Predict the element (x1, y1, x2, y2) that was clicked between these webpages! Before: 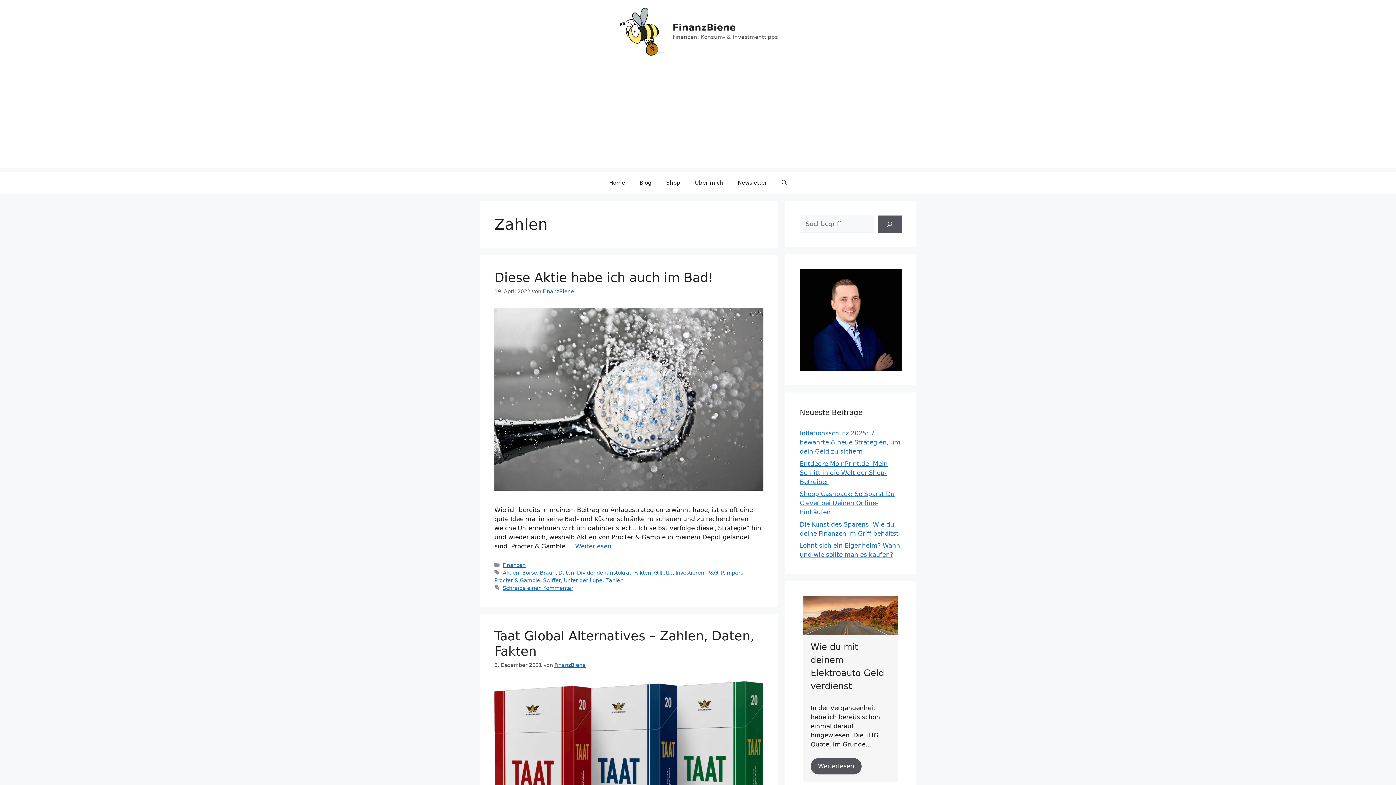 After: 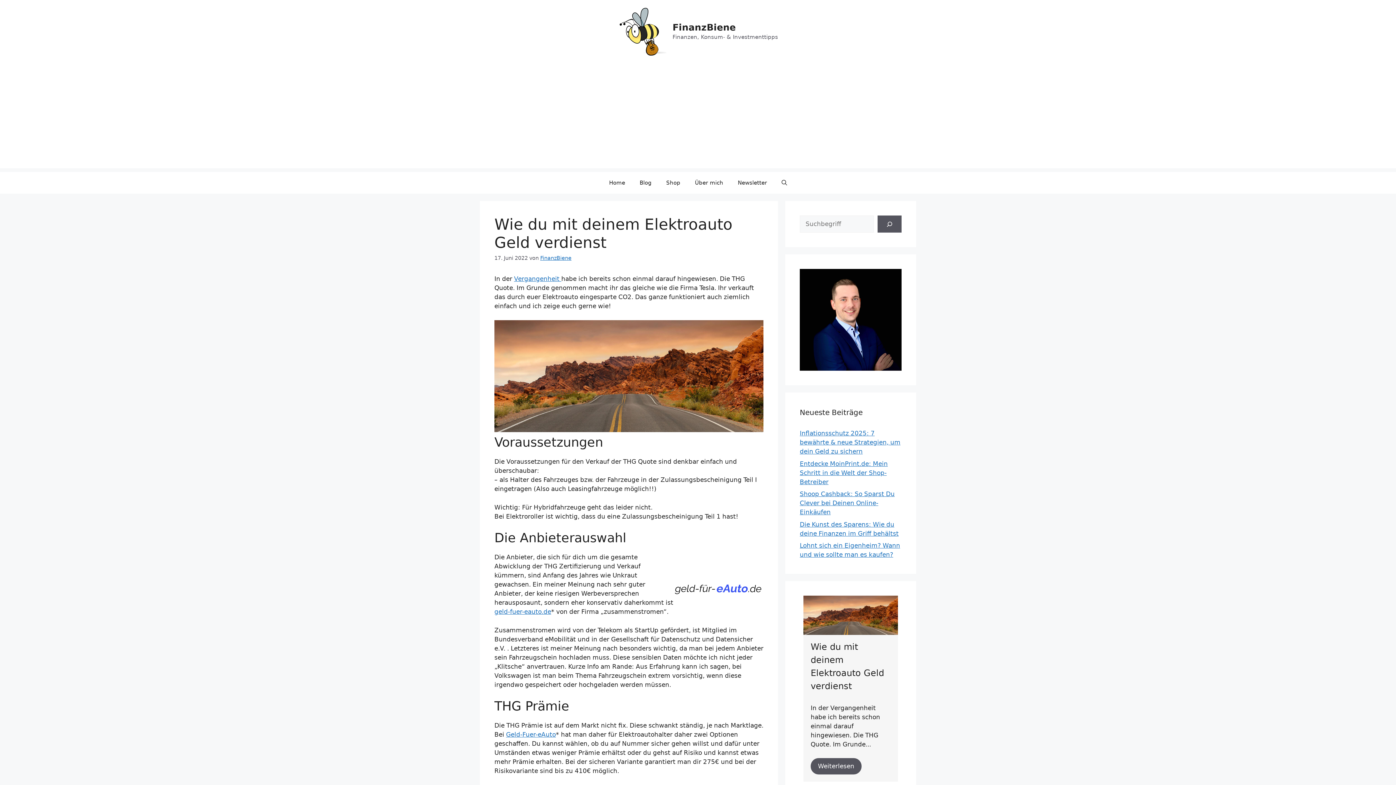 Action: label: Weiterlesen bbox: (810, 758, 861, 775)